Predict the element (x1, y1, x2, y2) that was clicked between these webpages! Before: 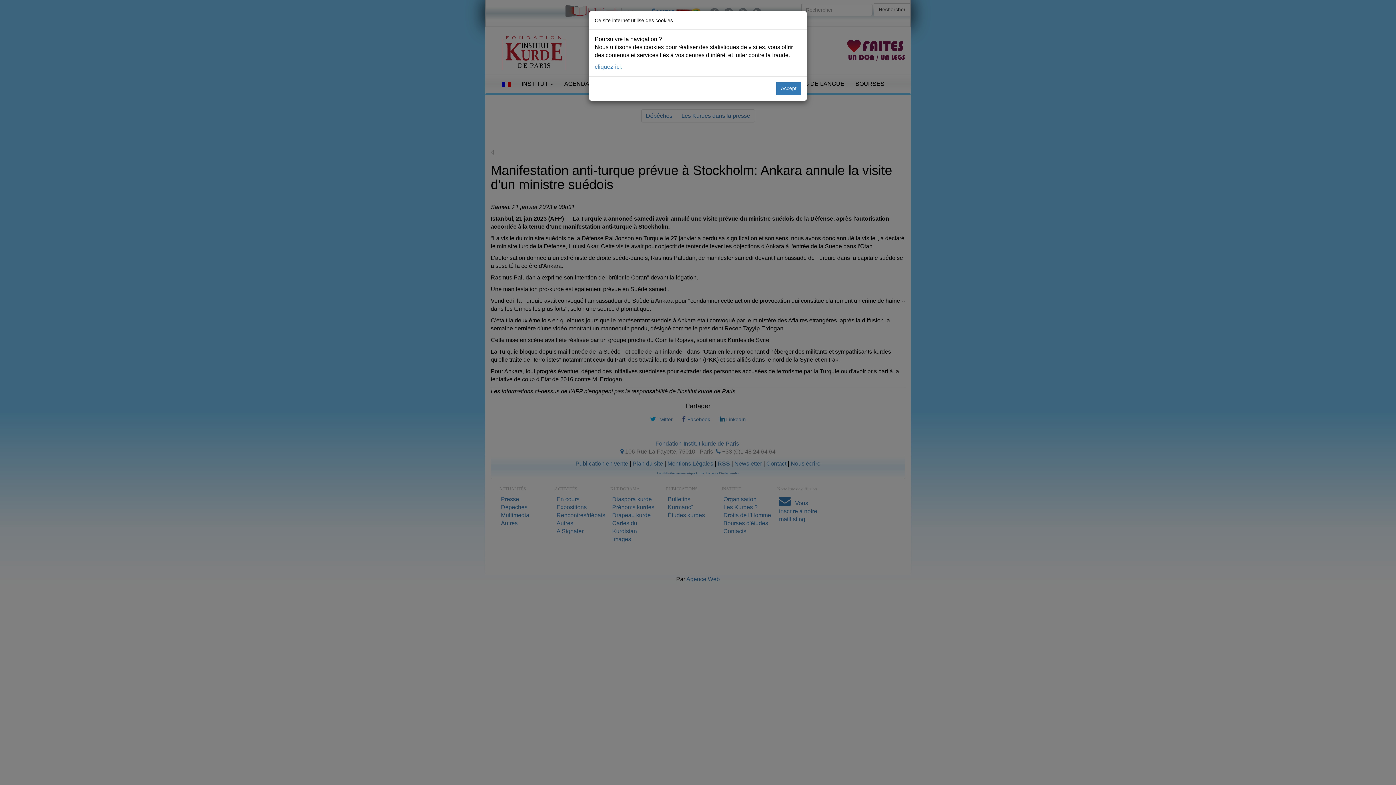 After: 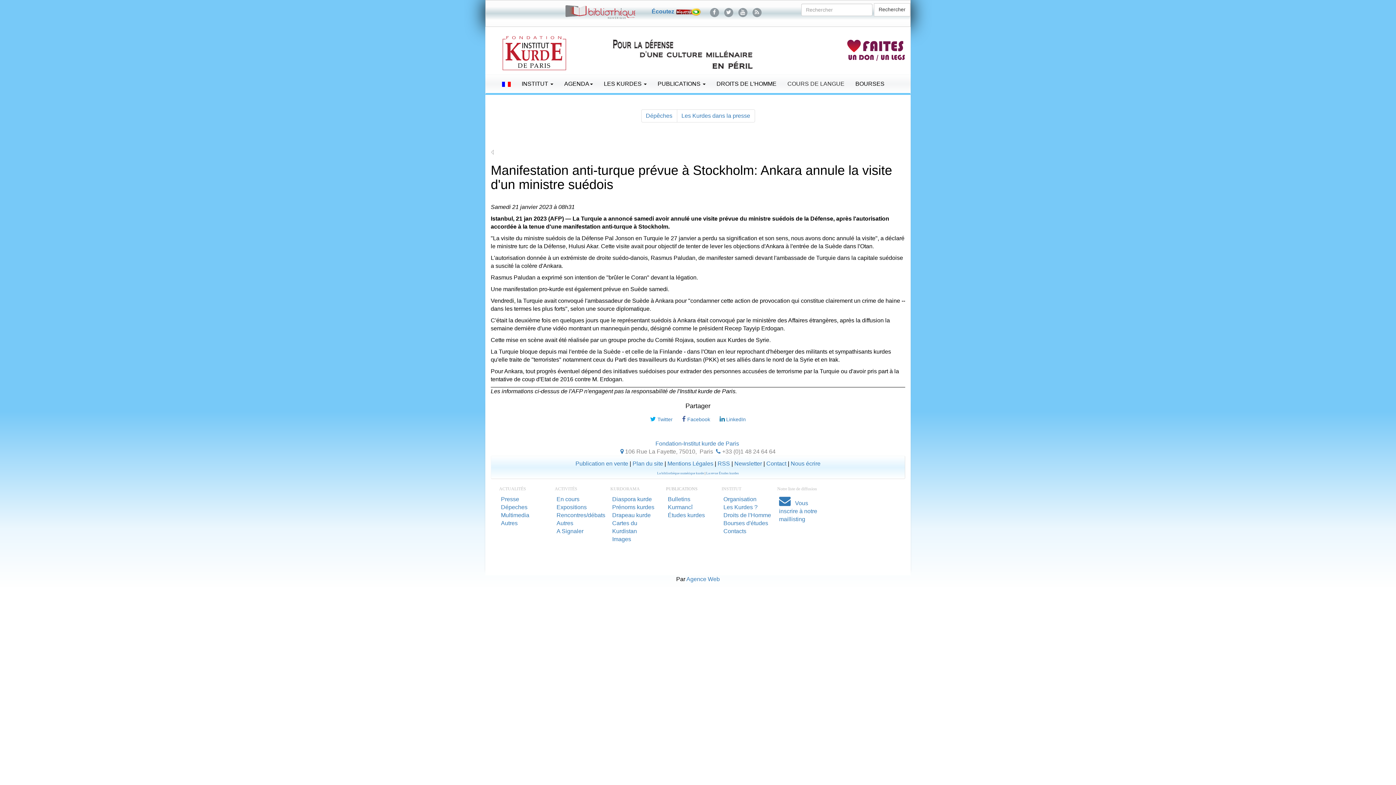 Action: bbox: (776, 82, 801, 95) label: Accept